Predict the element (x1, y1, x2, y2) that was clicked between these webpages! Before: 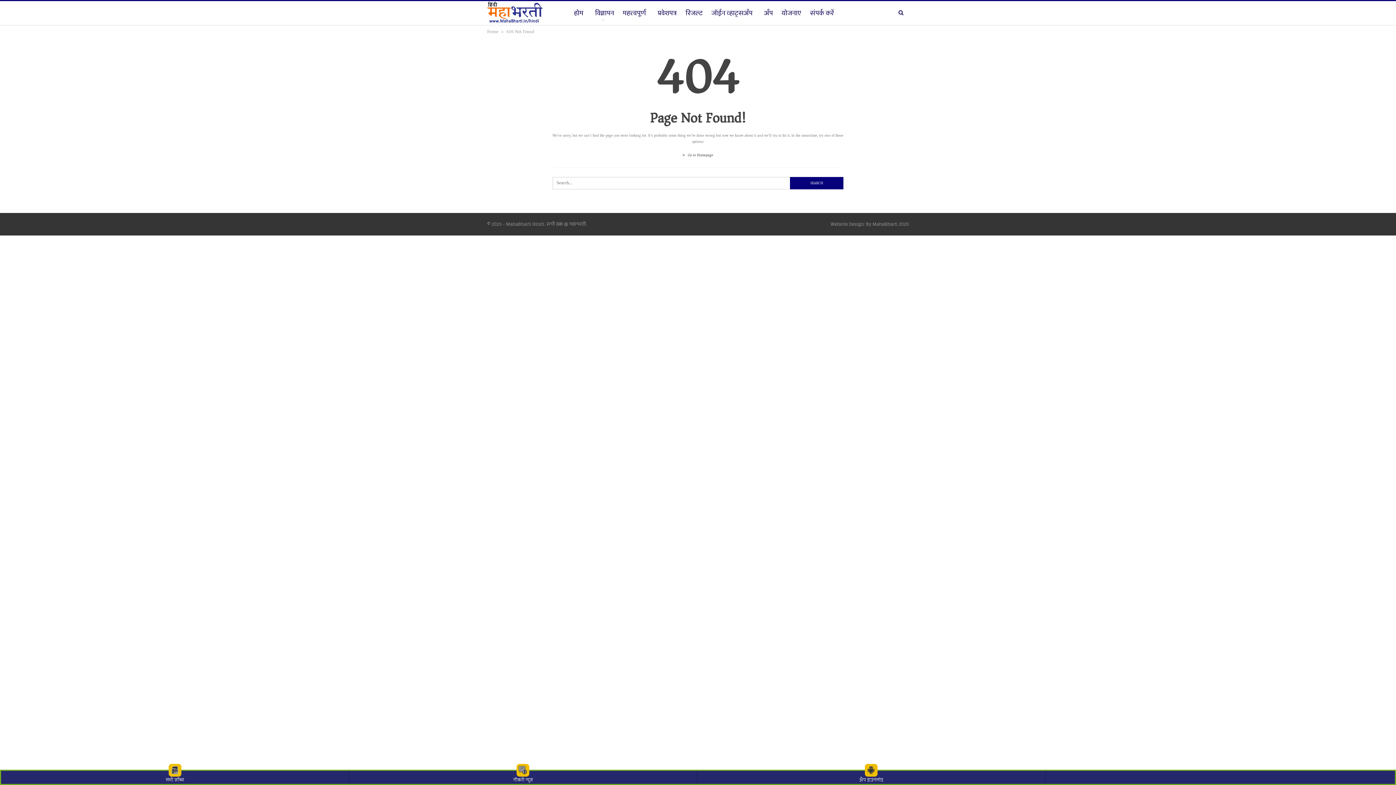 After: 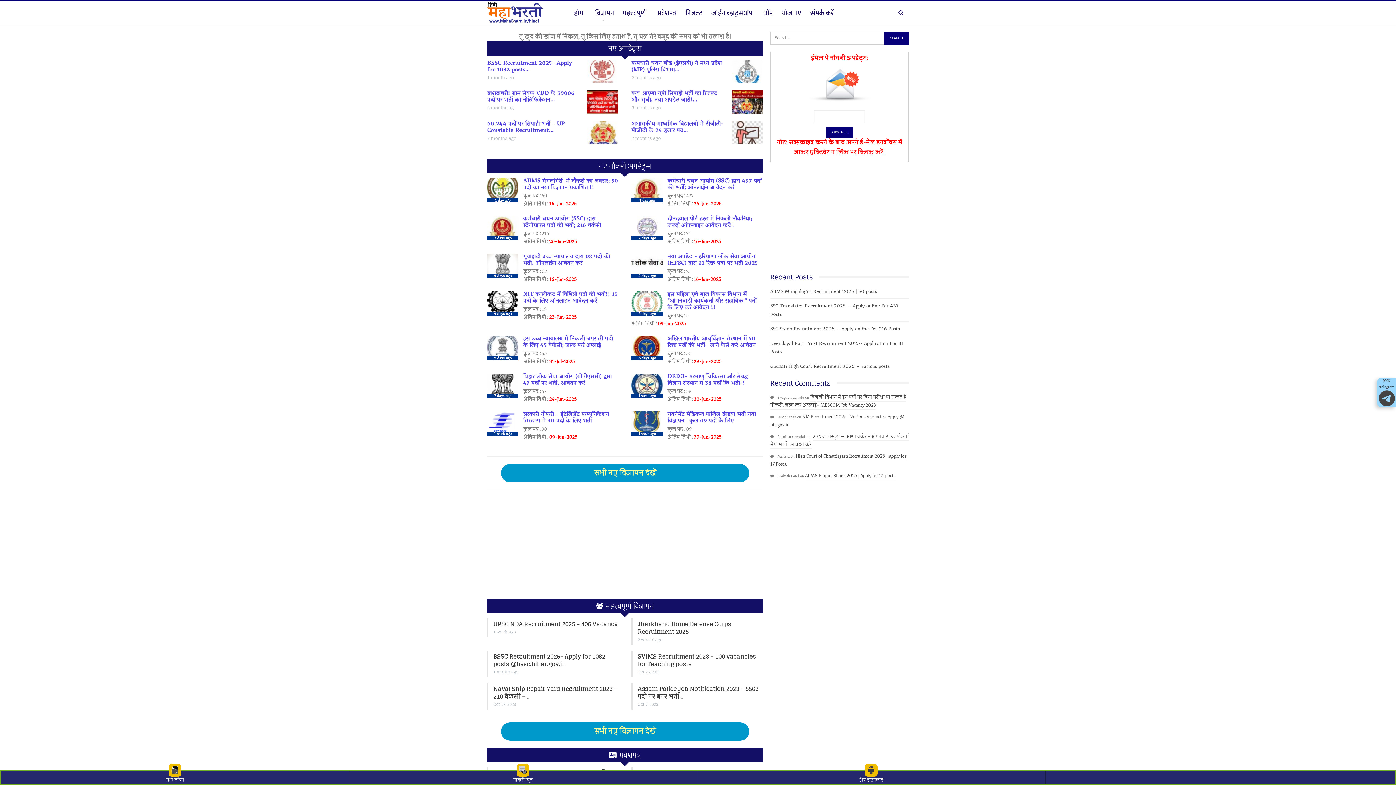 Action: label:  Go to Homepage bbox: (682, 151, 713, 158)